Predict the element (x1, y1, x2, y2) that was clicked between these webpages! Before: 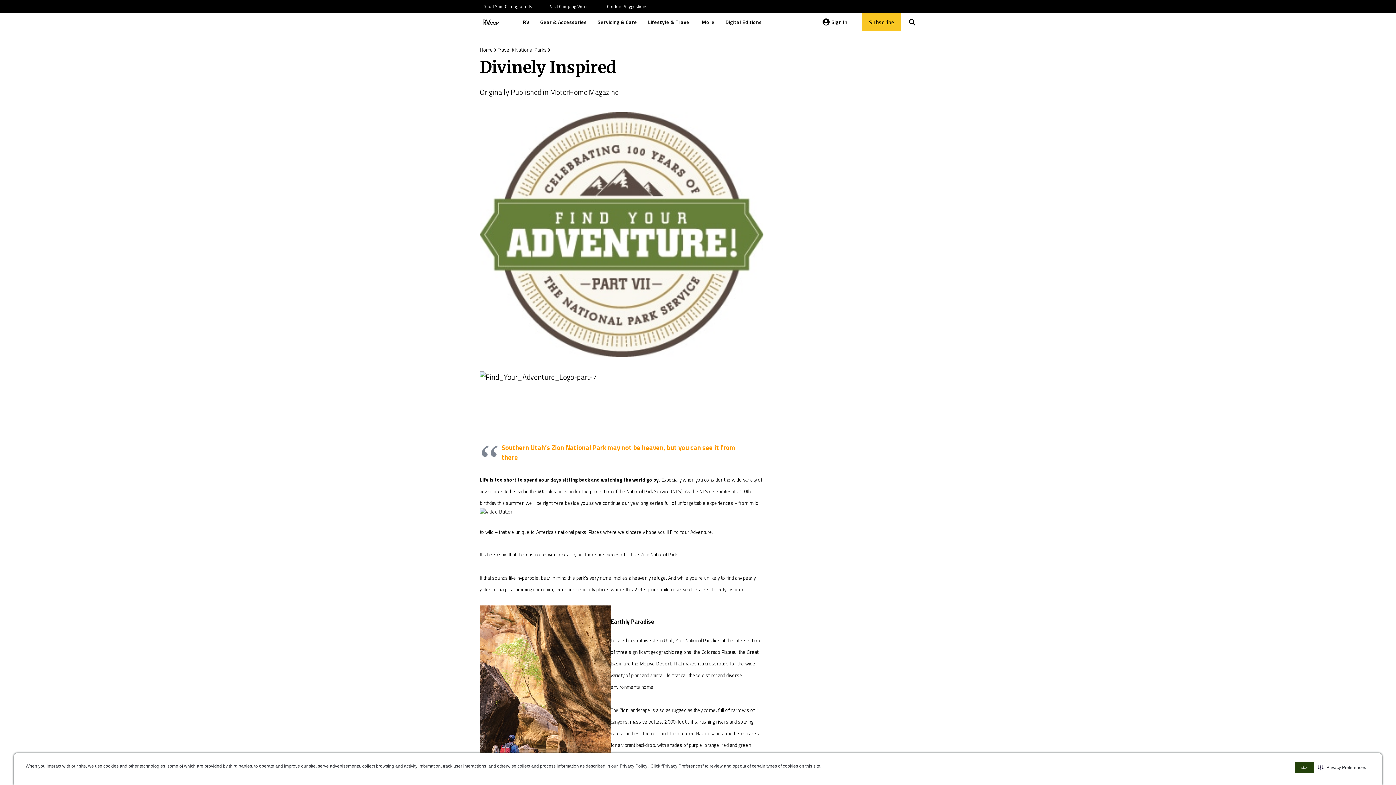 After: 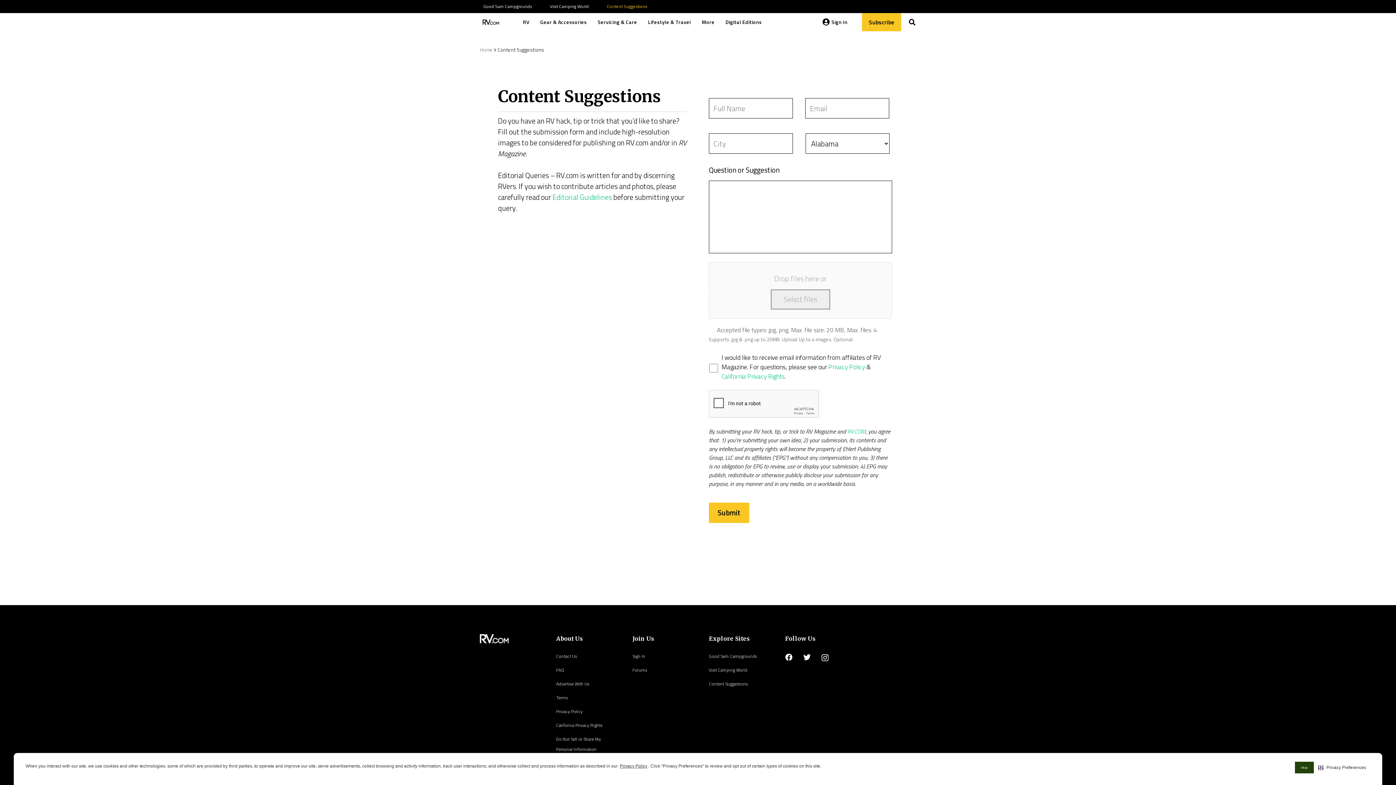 Action: label: Content Suggestions bbox: (598, 3, 656, 9)